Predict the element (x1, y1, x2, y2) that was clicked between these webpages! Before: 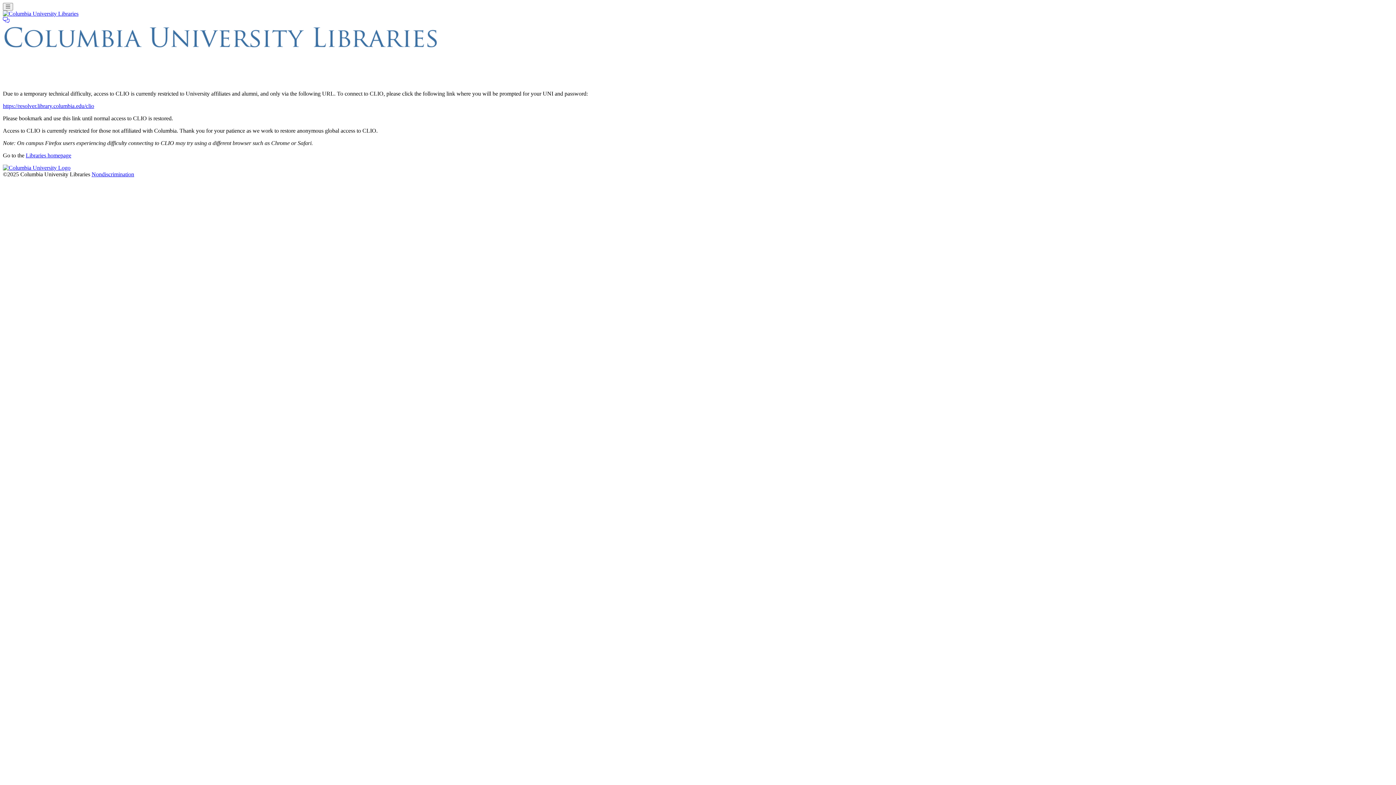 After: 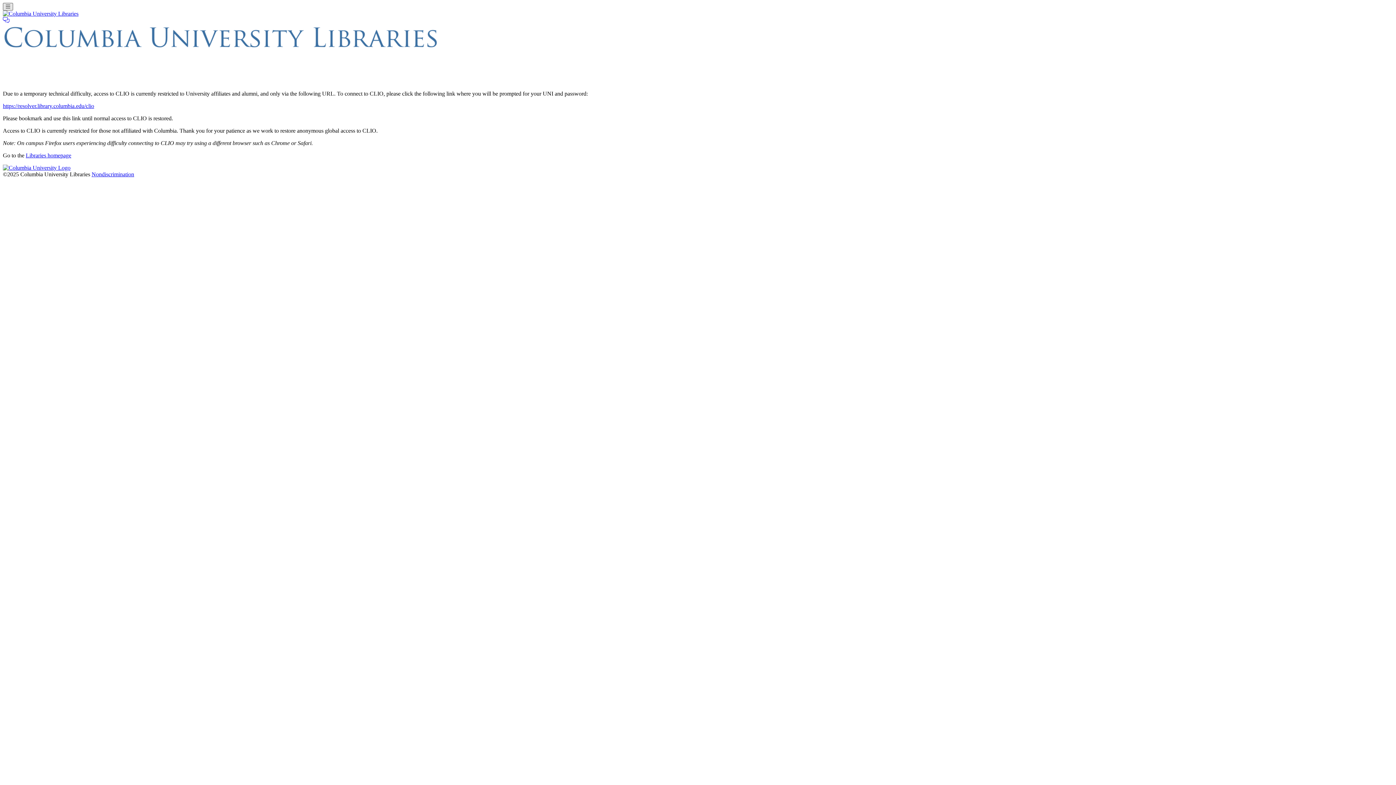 Action: bbox: (2, 2, 12, 10) label: Toggle navigation